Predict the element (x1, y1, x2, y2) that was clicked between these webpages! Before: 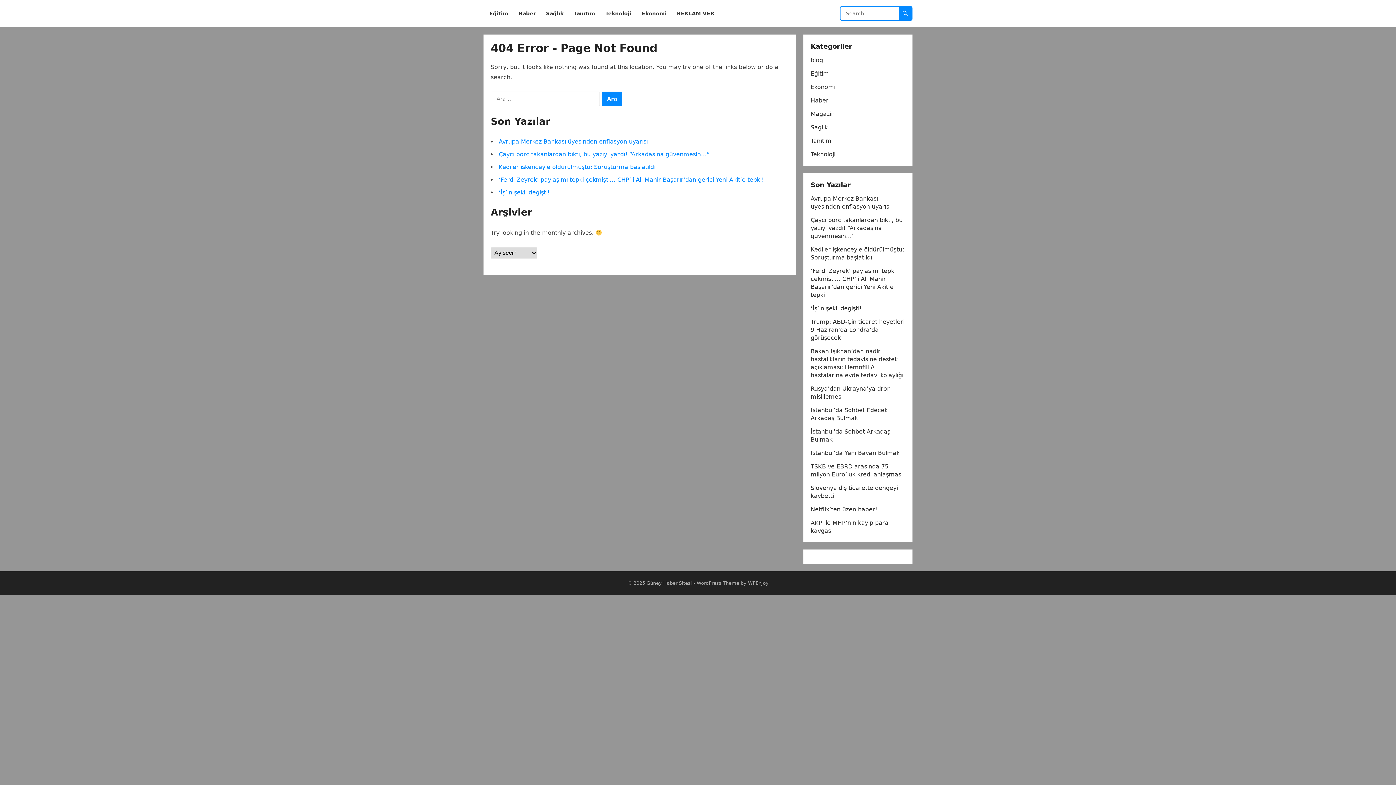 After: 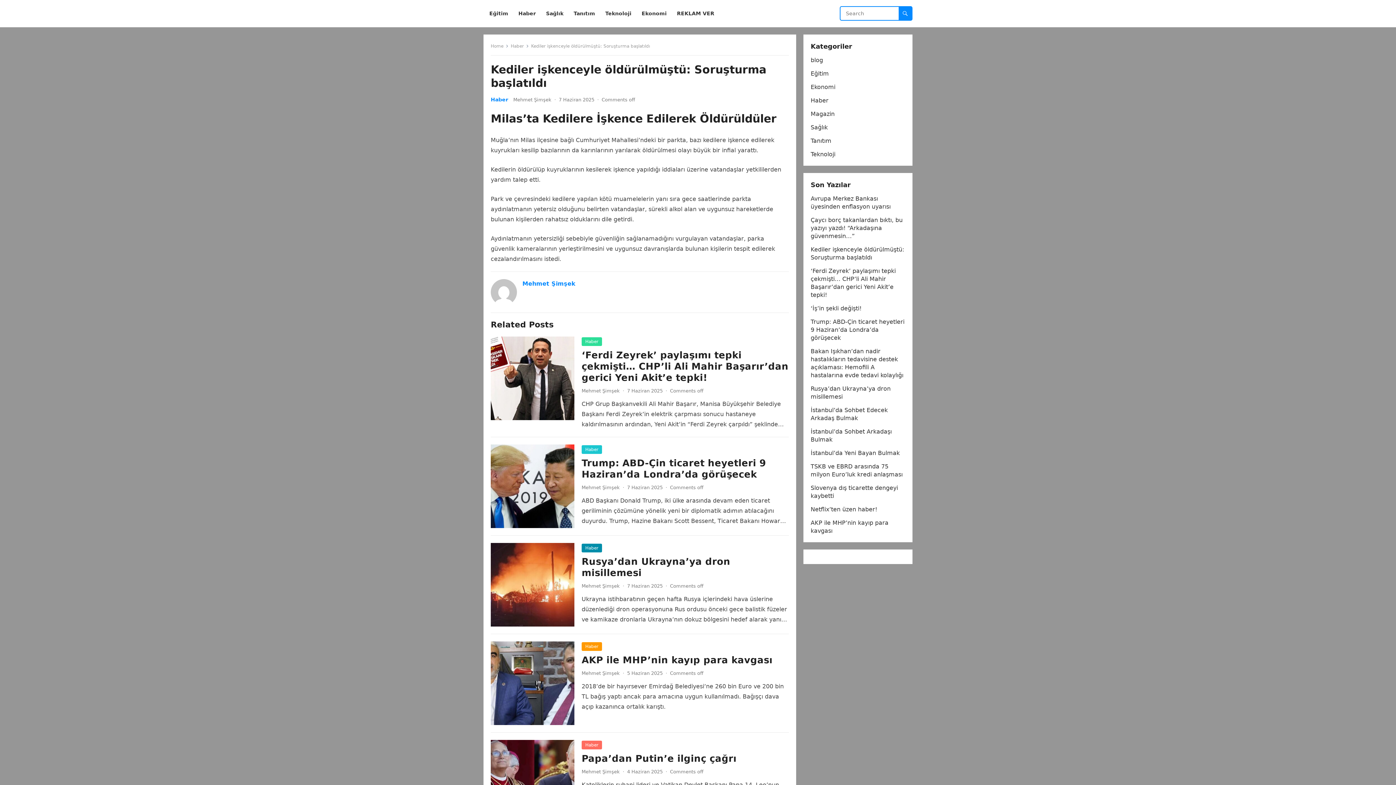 Action: label: Kediler işkenceyle öldürülmüştü: Soruşturma başlatıldı bbox: (498, 163, 655, 170)